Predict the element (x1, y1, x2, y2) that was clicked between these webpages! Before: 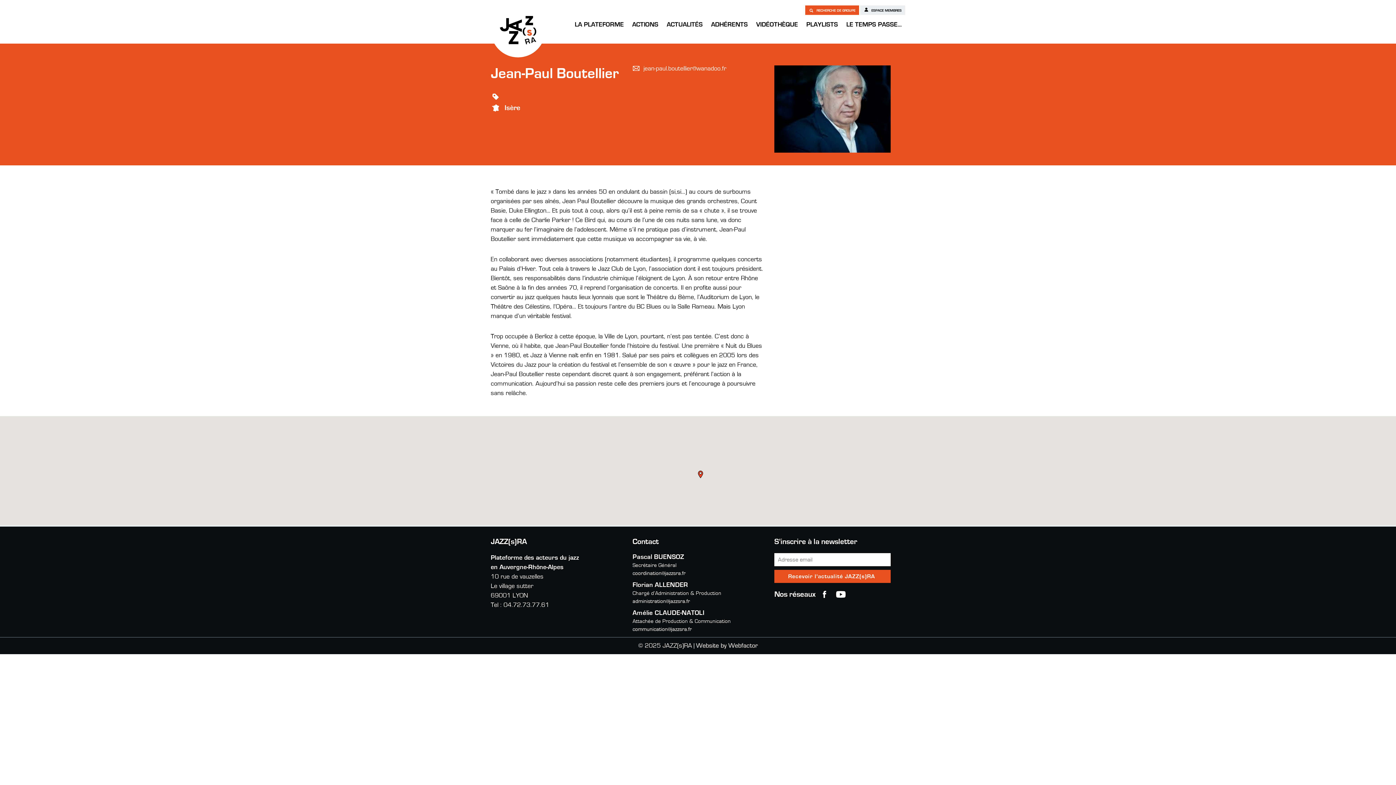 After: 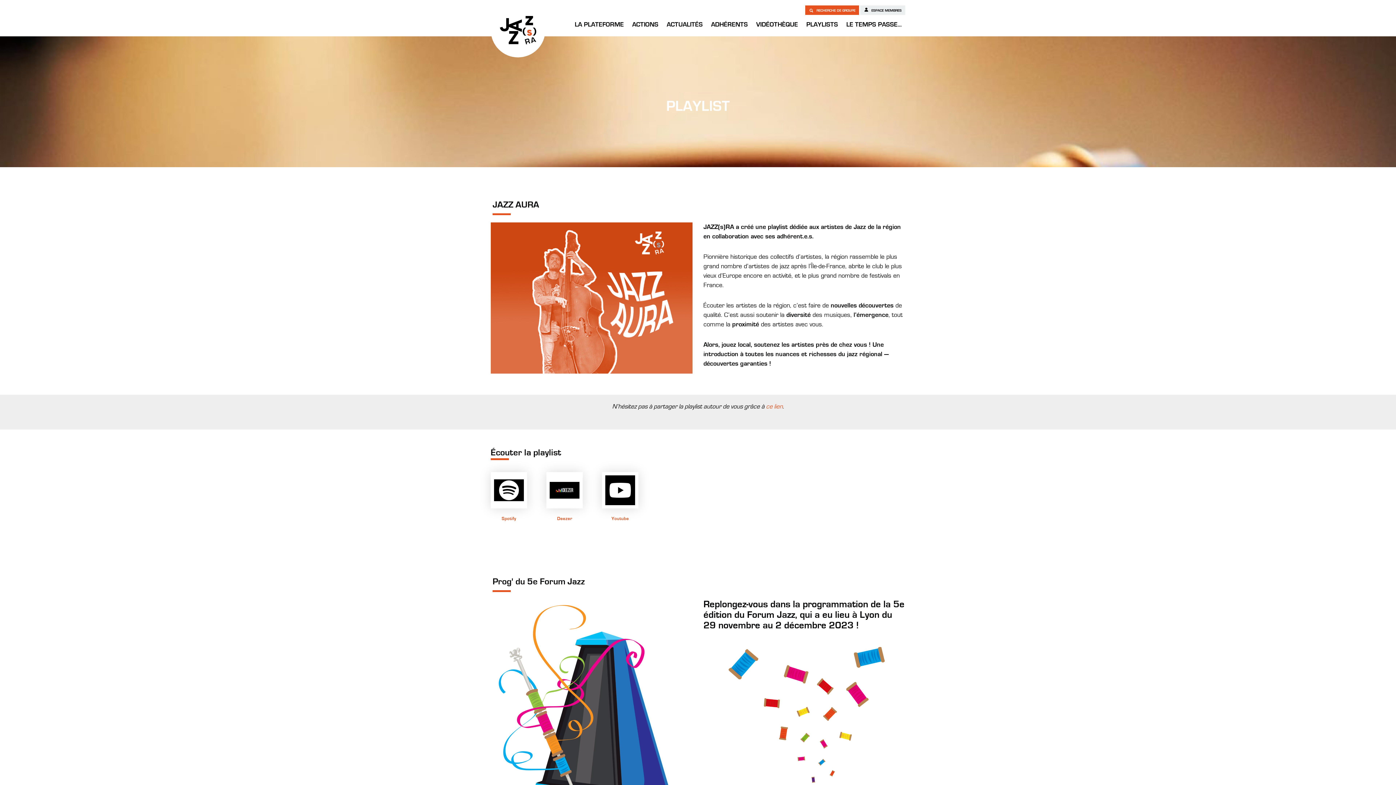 Action: label: PLAYLISTS bbox: (802, 18, 841, 36)